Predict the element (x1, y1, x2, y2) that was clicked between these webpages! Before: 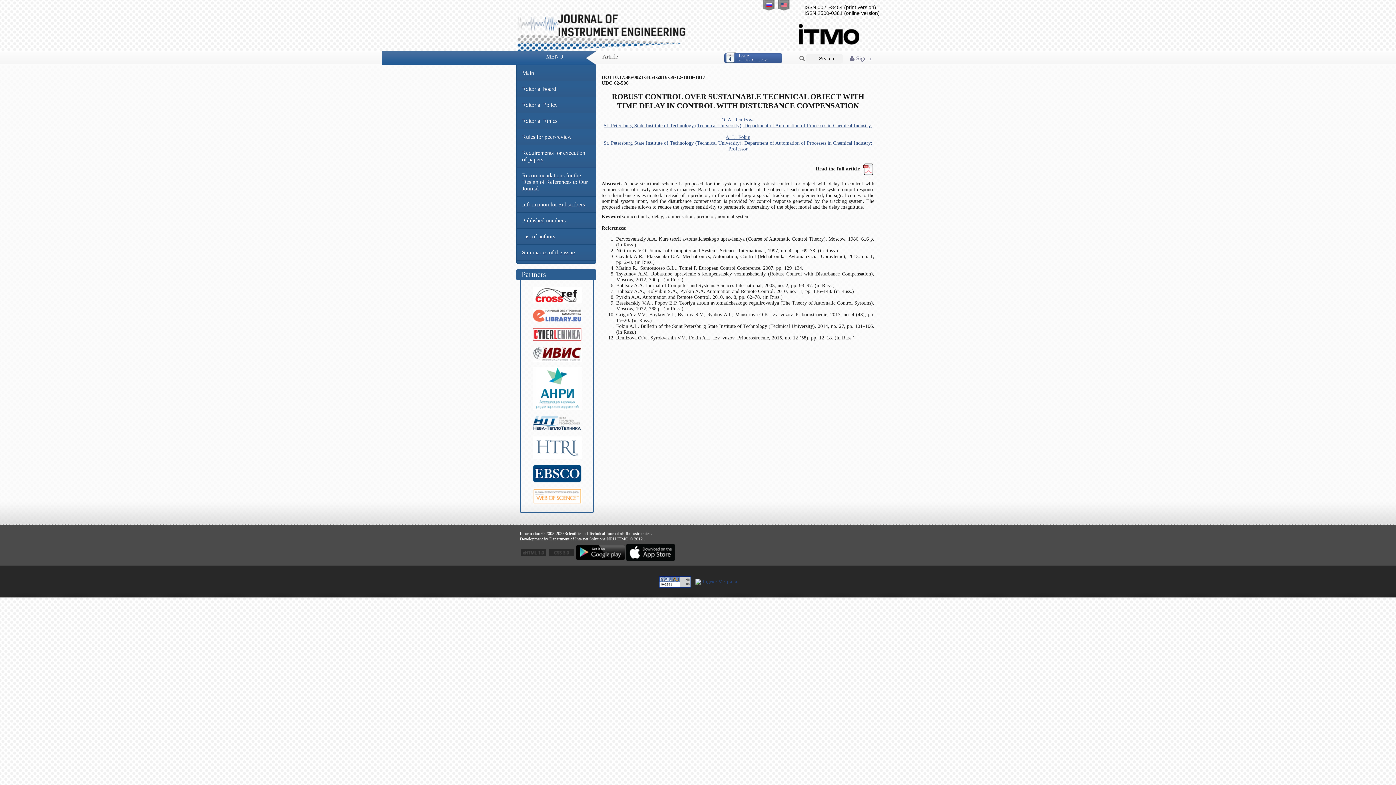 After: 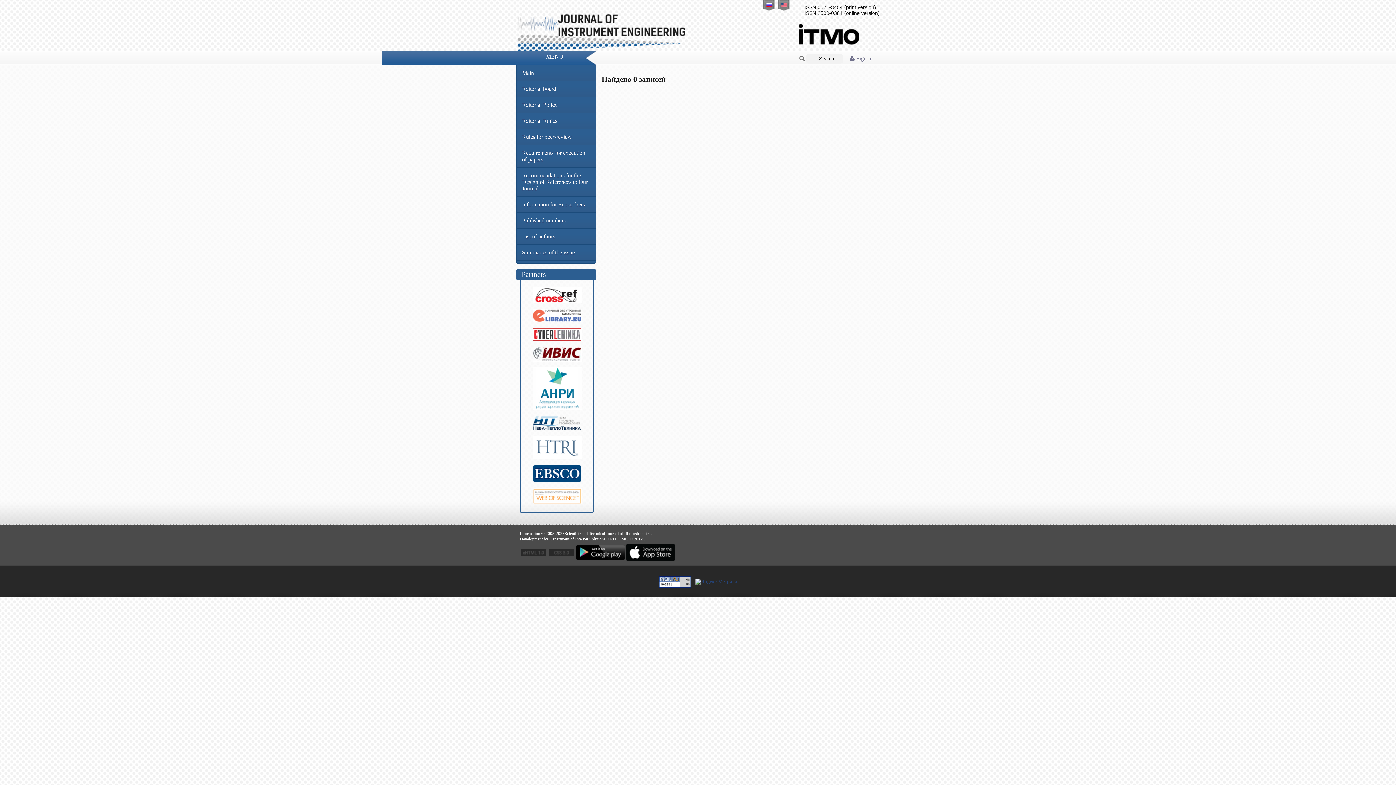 Action: bbox: (793, 55, 805, 61)